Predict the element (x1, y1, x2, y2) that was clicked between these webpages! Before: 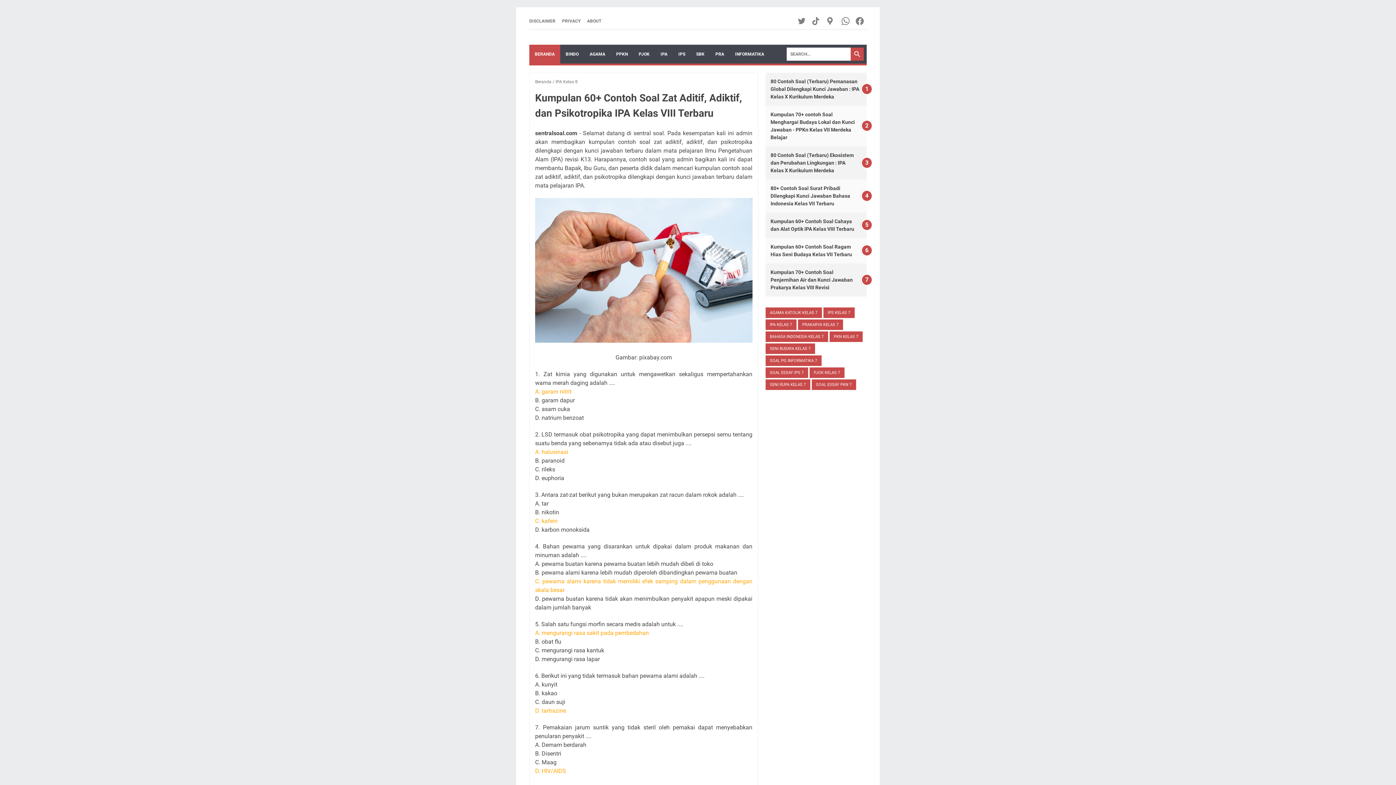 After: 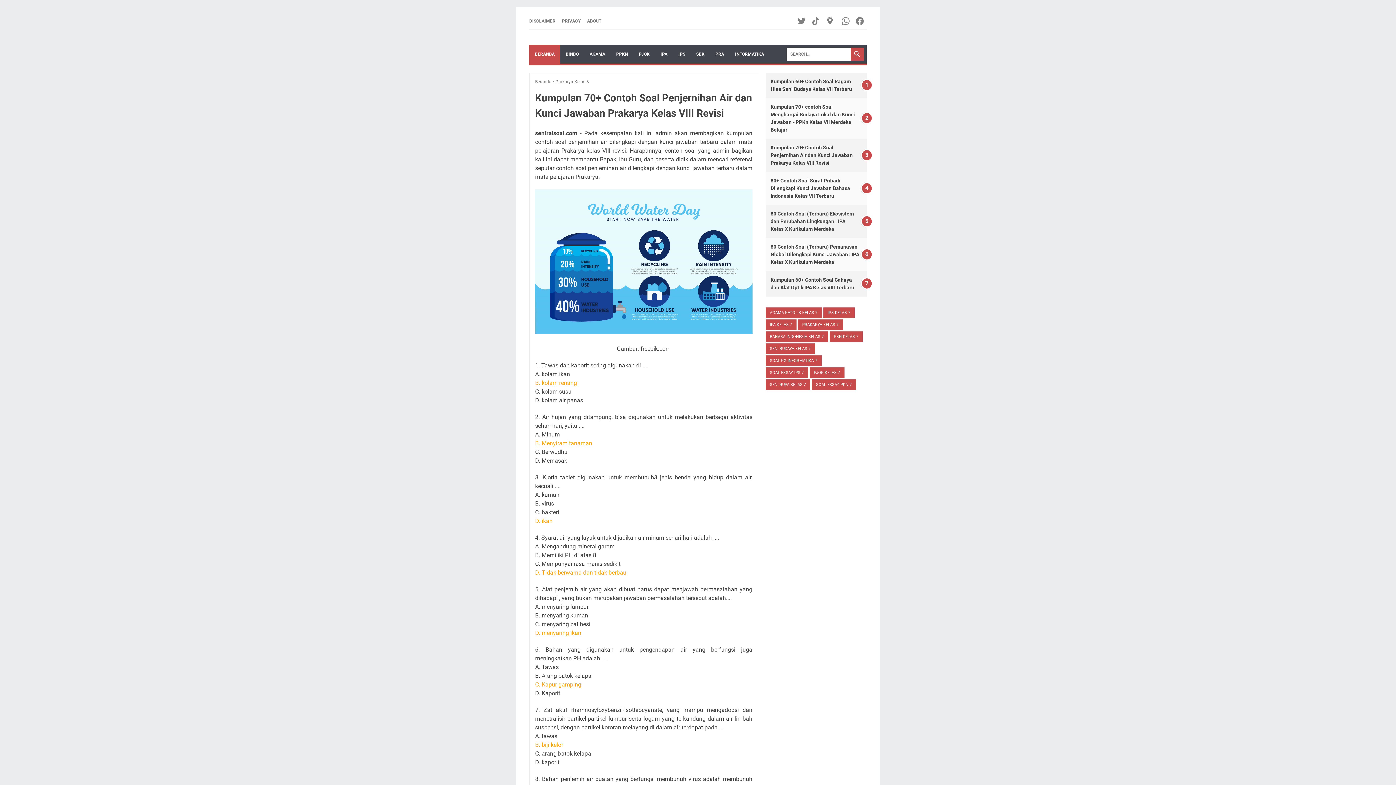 Action: label: Kumpulan 70+ Contoh Soal Penjernihan Air dan Kunci Jawaban Prakarya Kelas VIII Revisi bbox: (770, 269, 852, 290)